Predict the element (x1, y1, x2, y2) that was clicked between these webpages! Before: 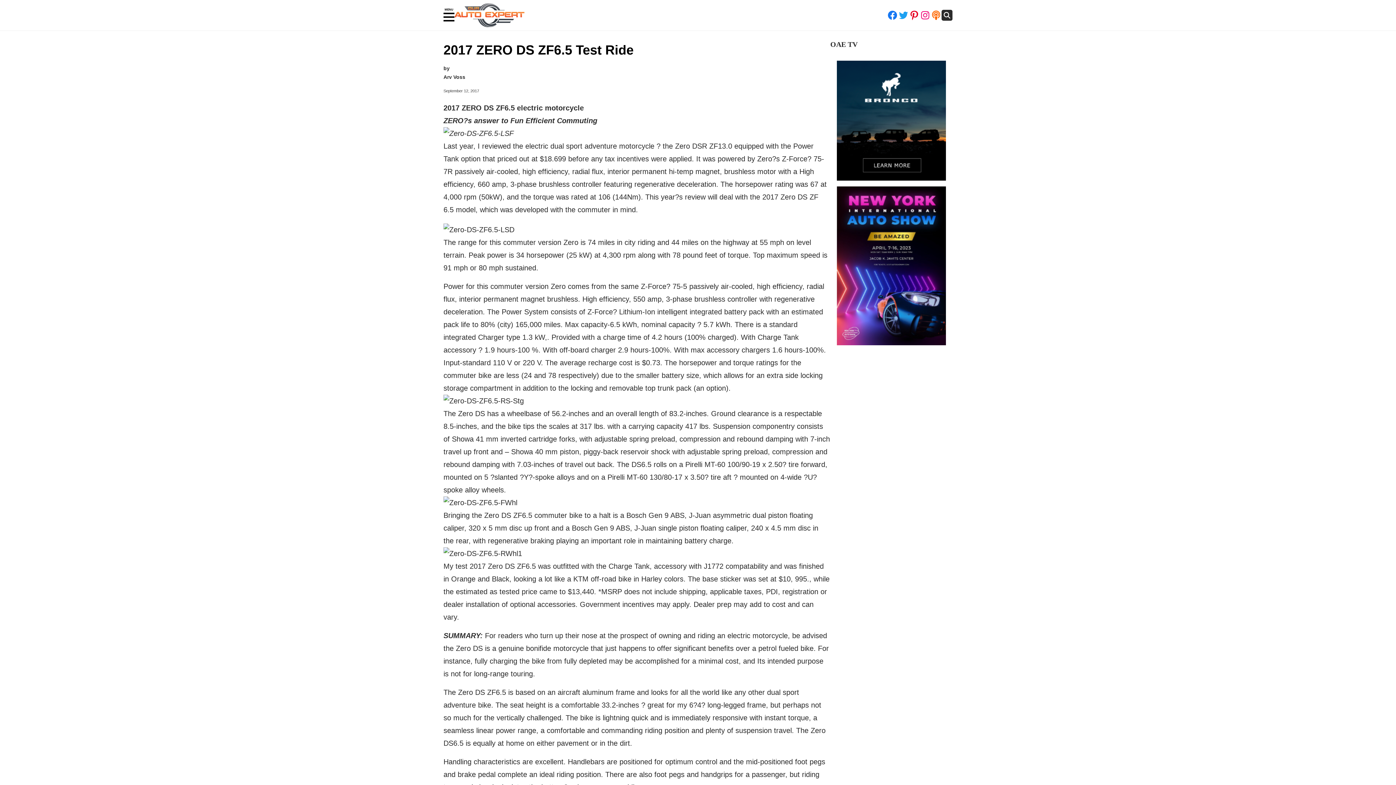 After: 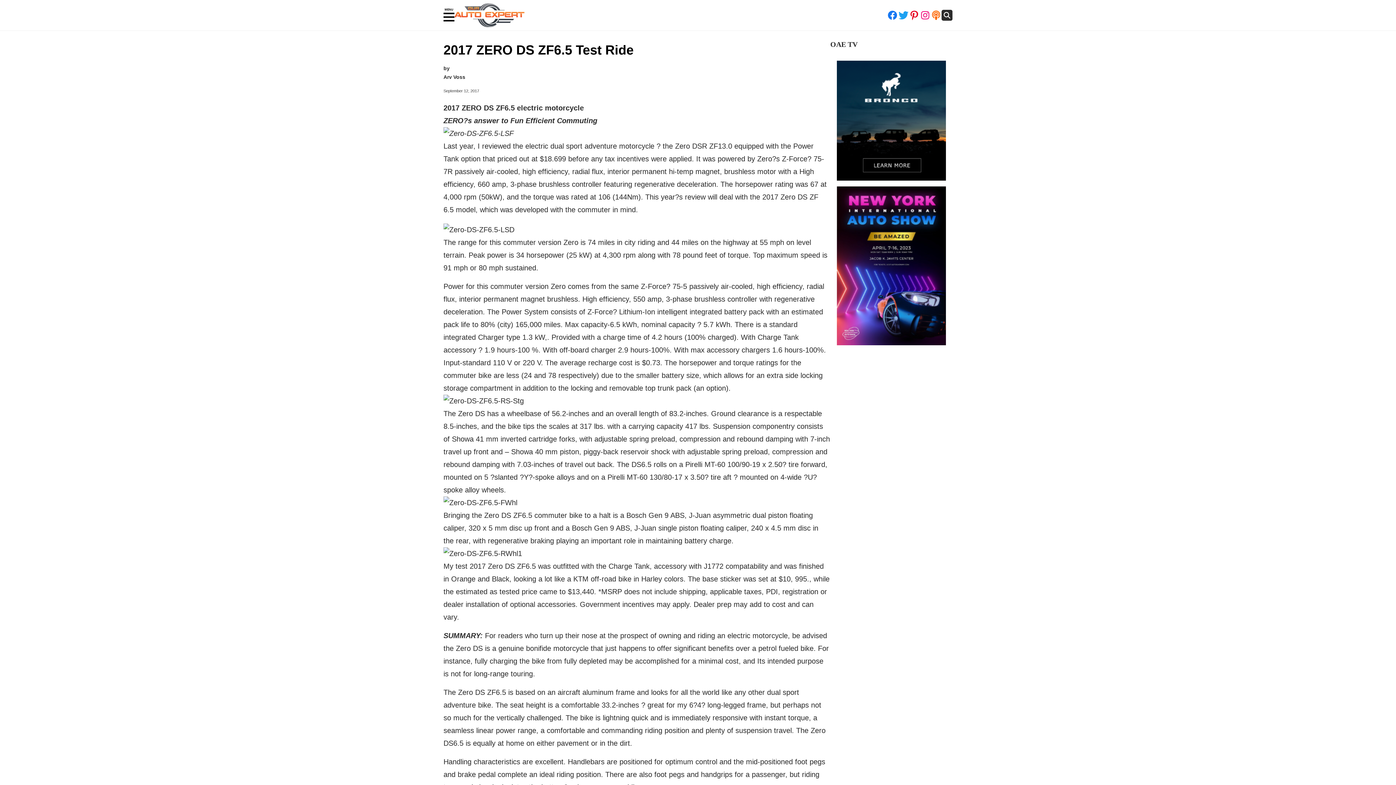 Action: bbox: (898, 9, 909, 20)